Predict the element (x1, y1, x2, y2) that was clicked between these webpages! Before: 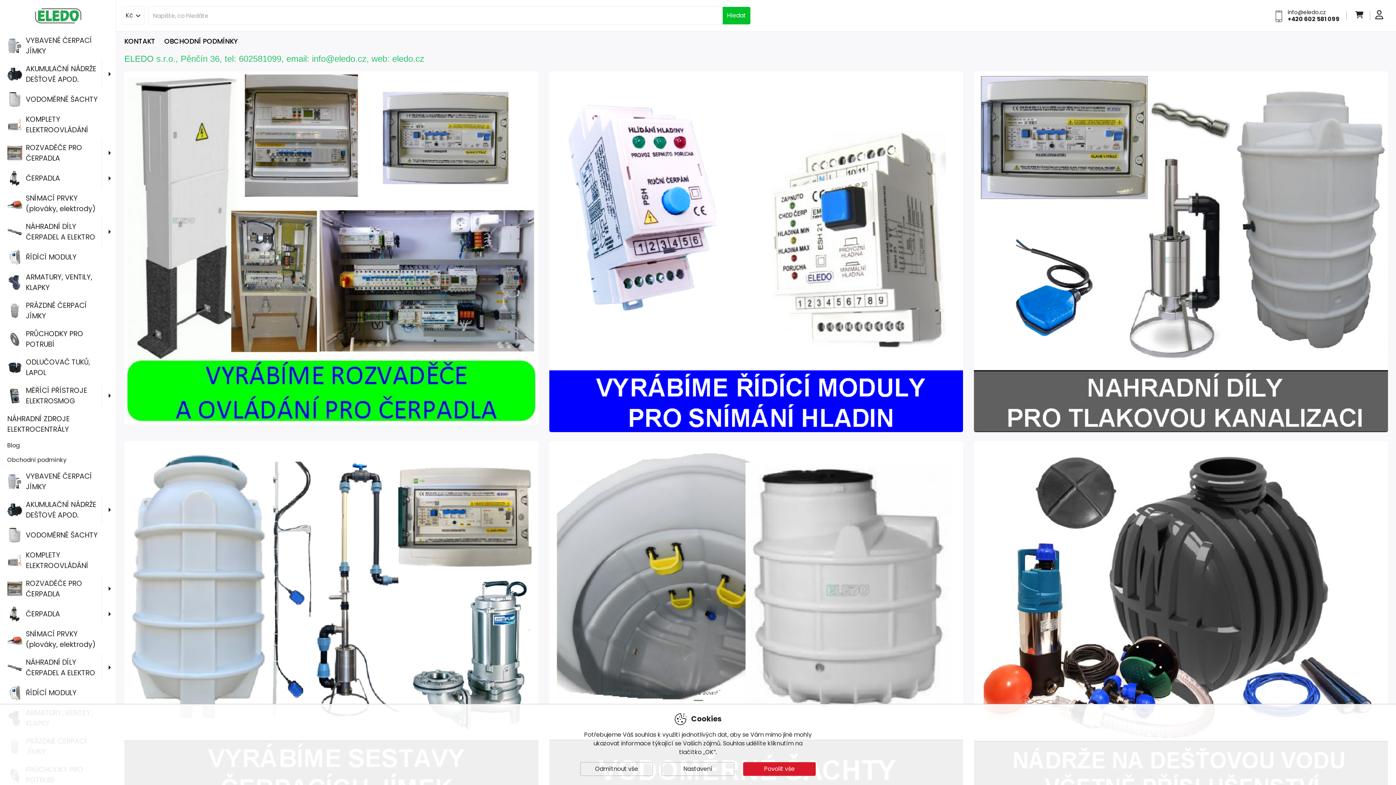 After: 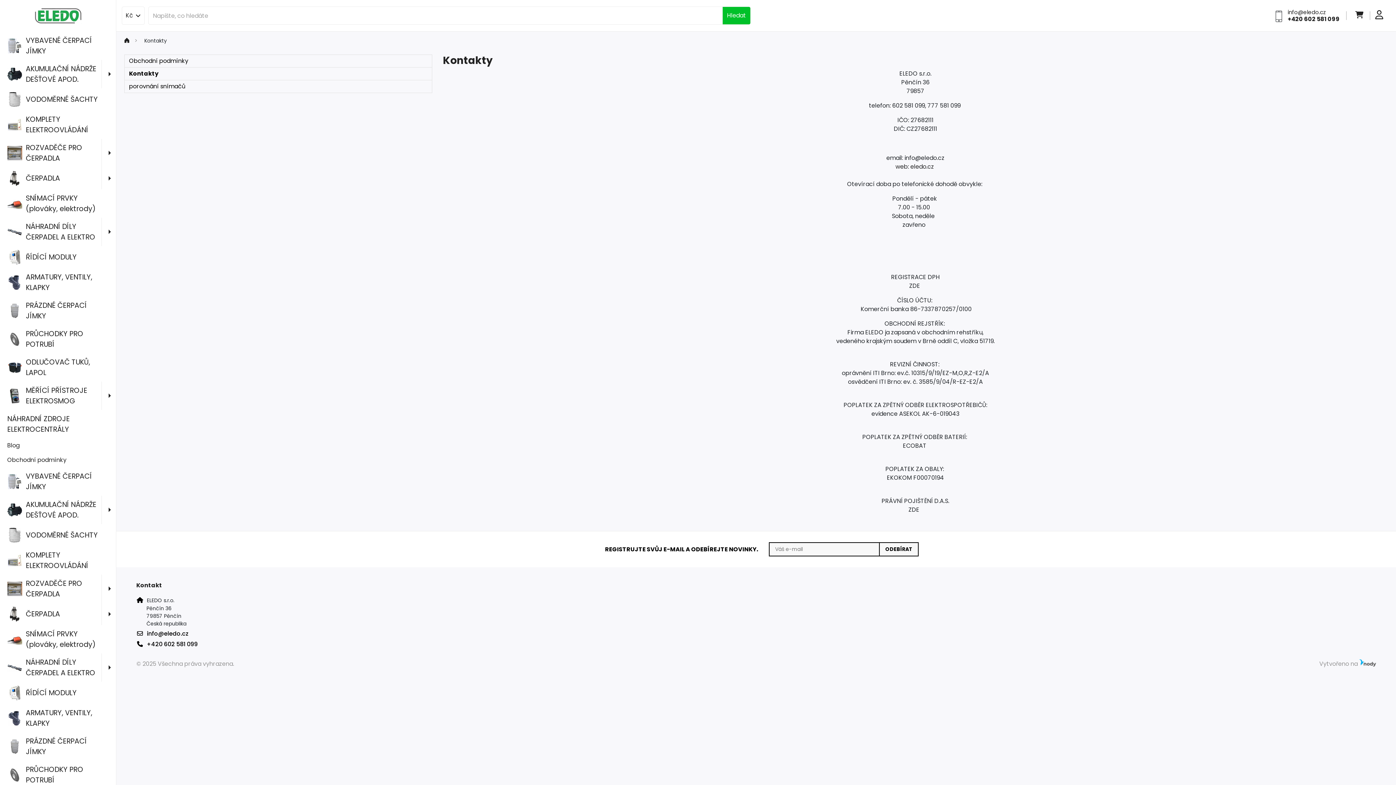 Action: bbox: (124, 36, 155, 46) label: KONTAKT